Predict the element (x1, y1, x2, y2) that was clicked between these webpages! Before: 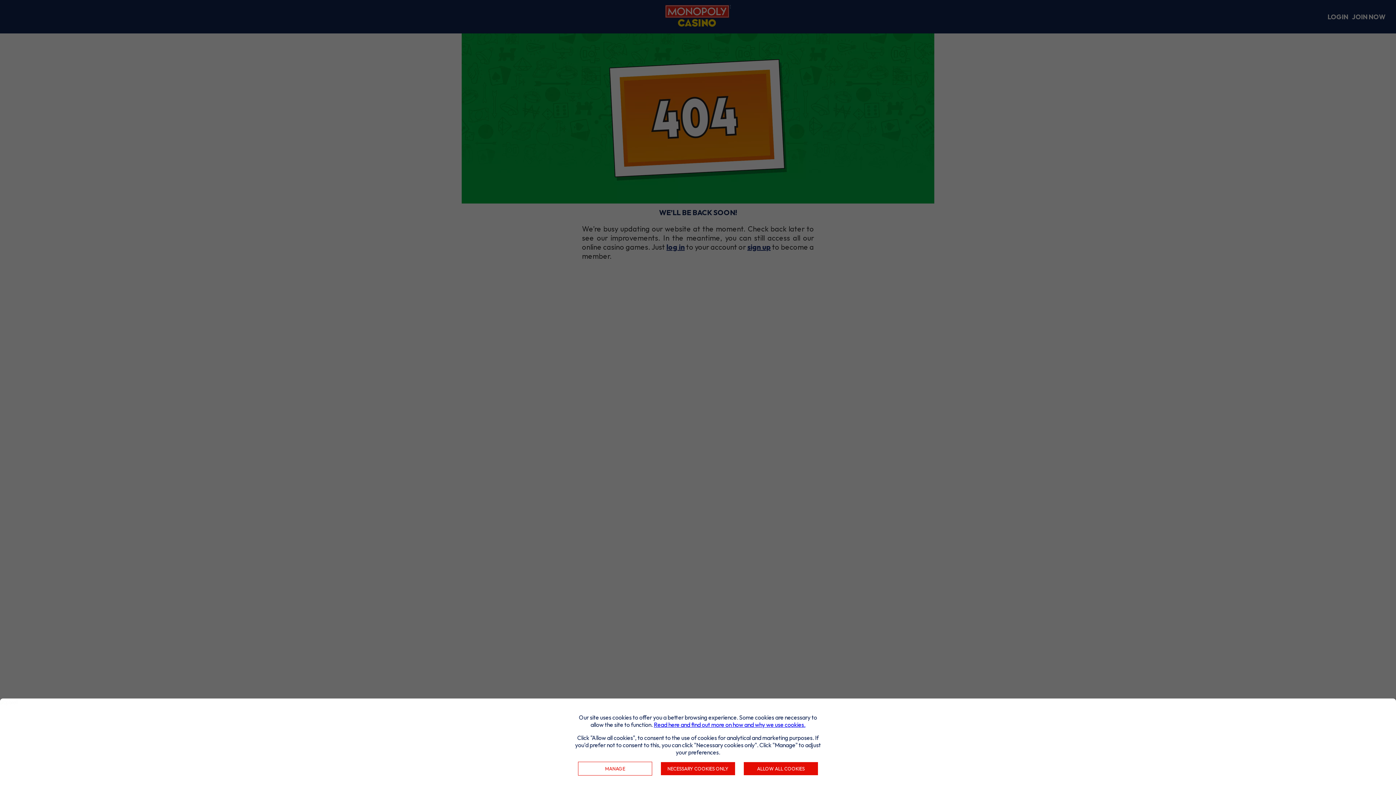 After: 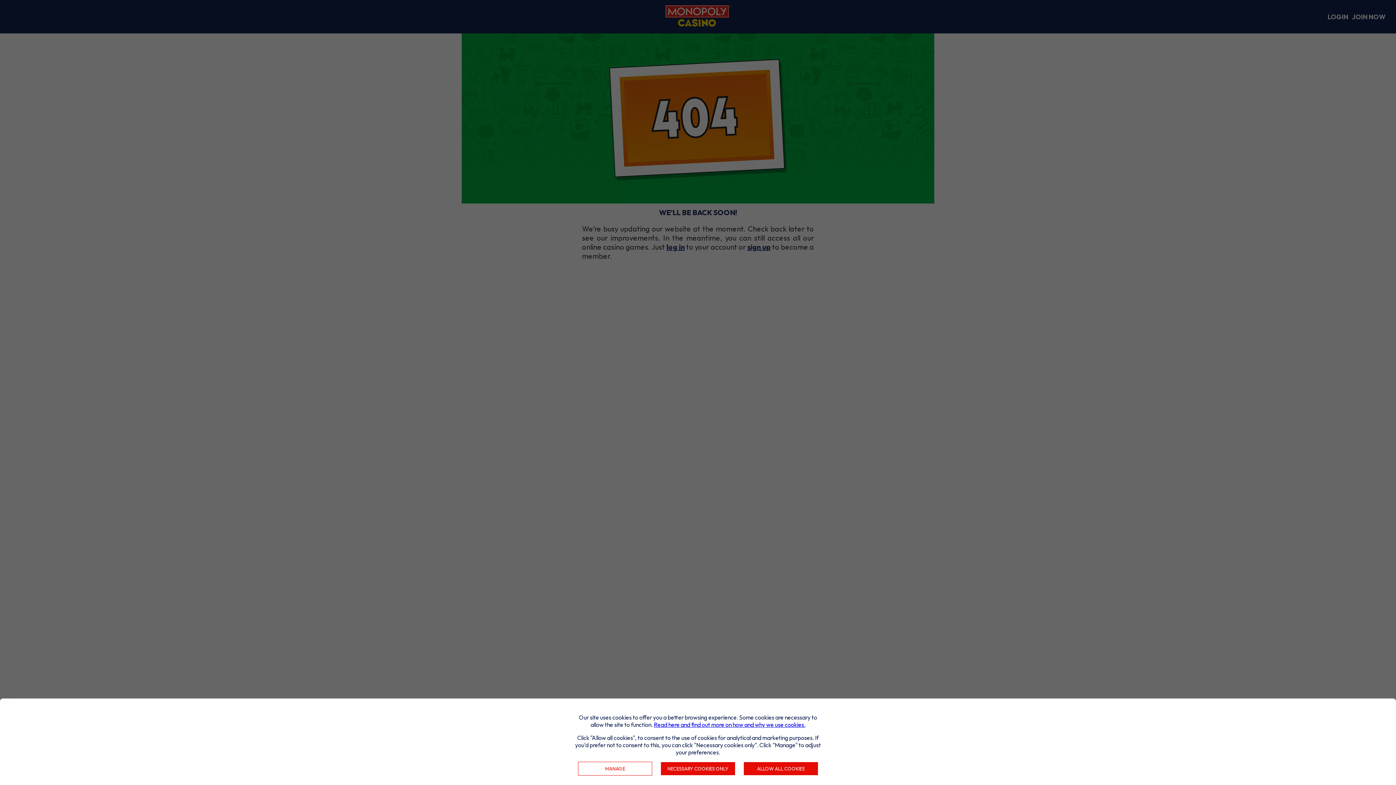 Action: label: Read here and find out more on how and why we use cookies. bbox: (654, 721, 805, 728)